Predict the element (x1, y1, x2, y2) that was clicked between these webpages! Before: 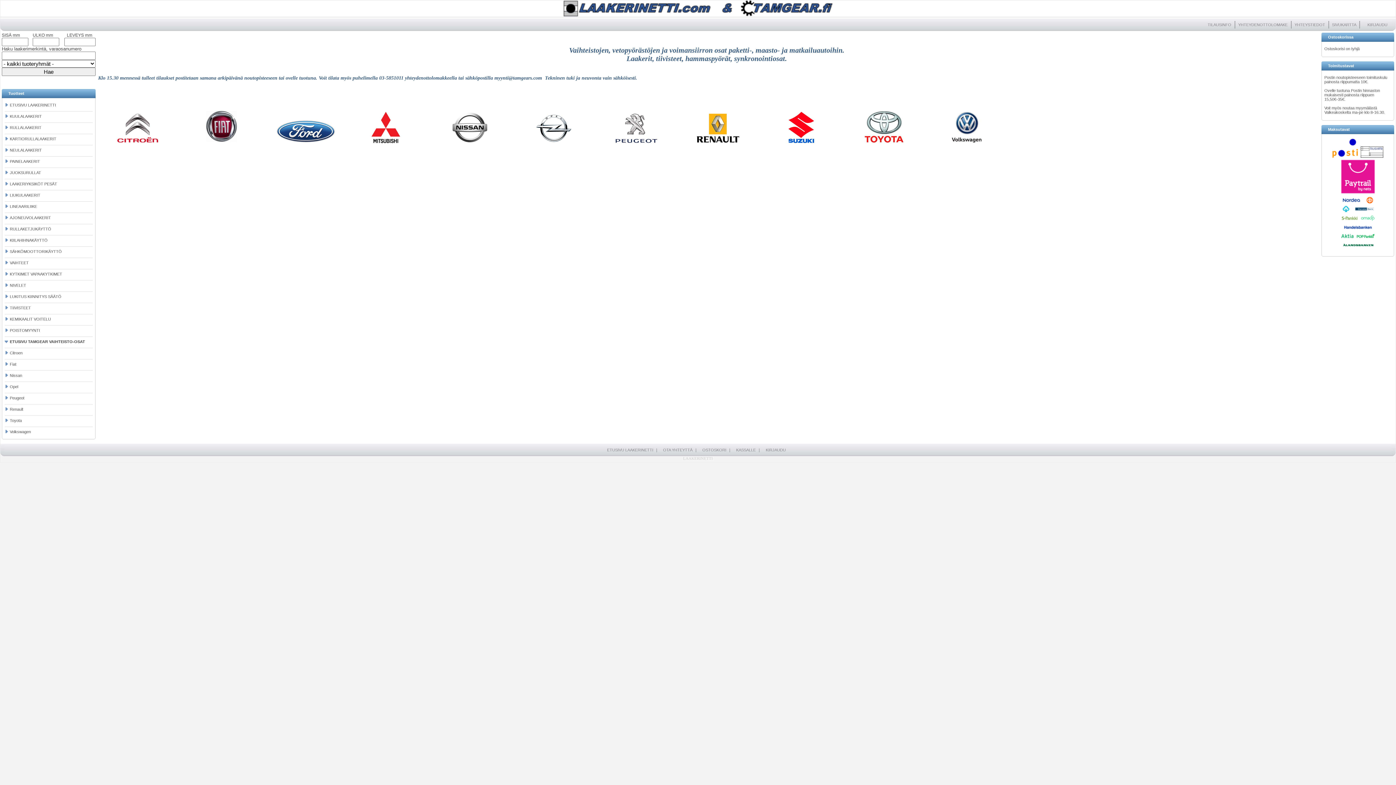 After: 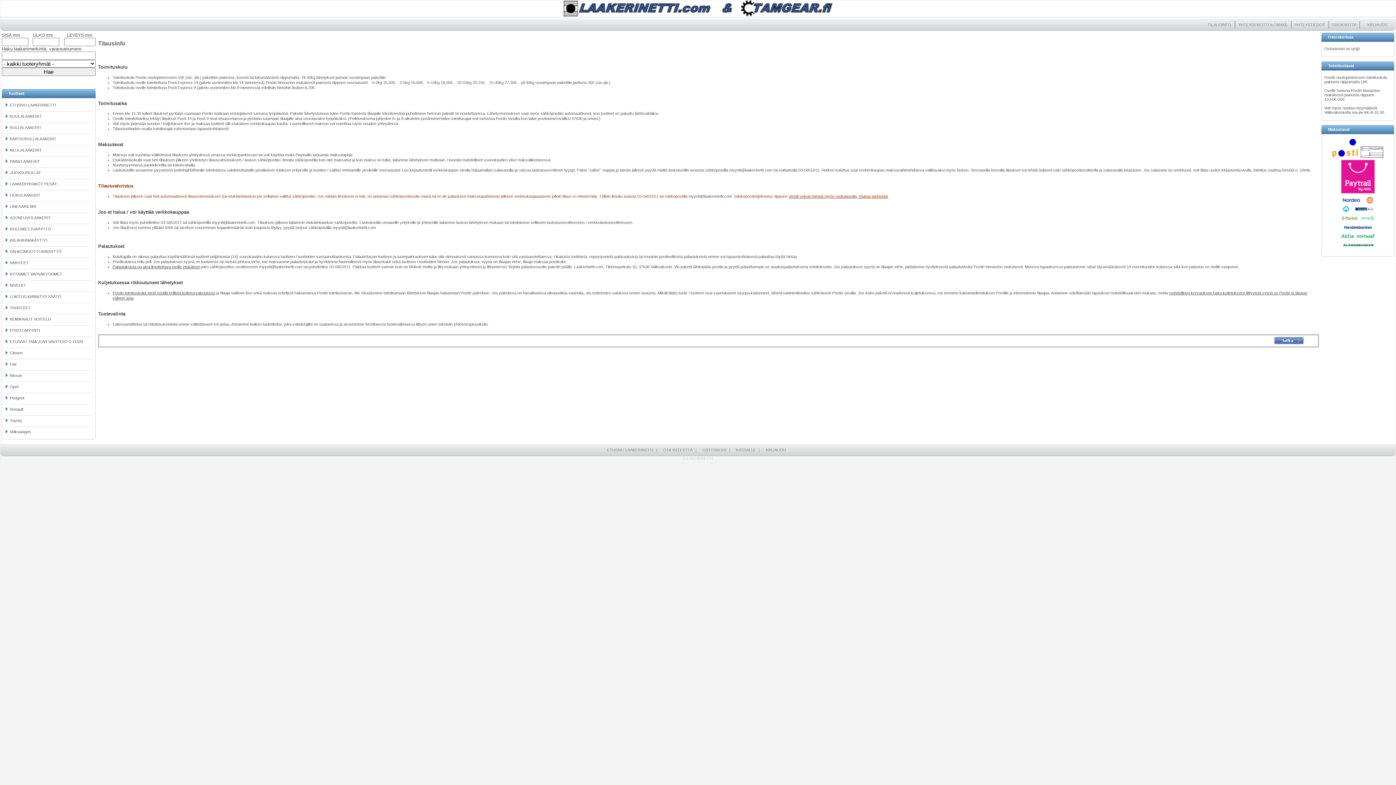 Action: bbox: (1208, 22, 1231, 26) label: TILAUSINFO